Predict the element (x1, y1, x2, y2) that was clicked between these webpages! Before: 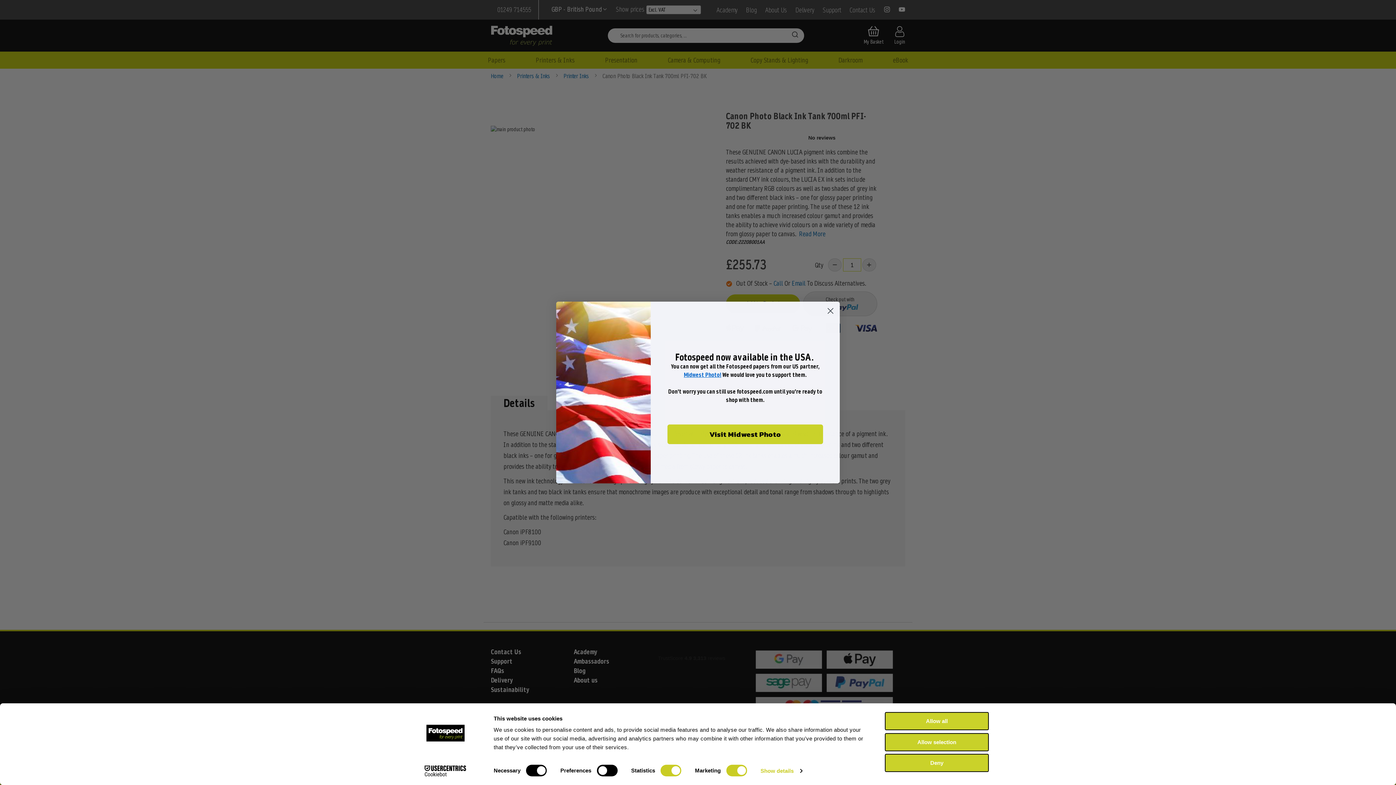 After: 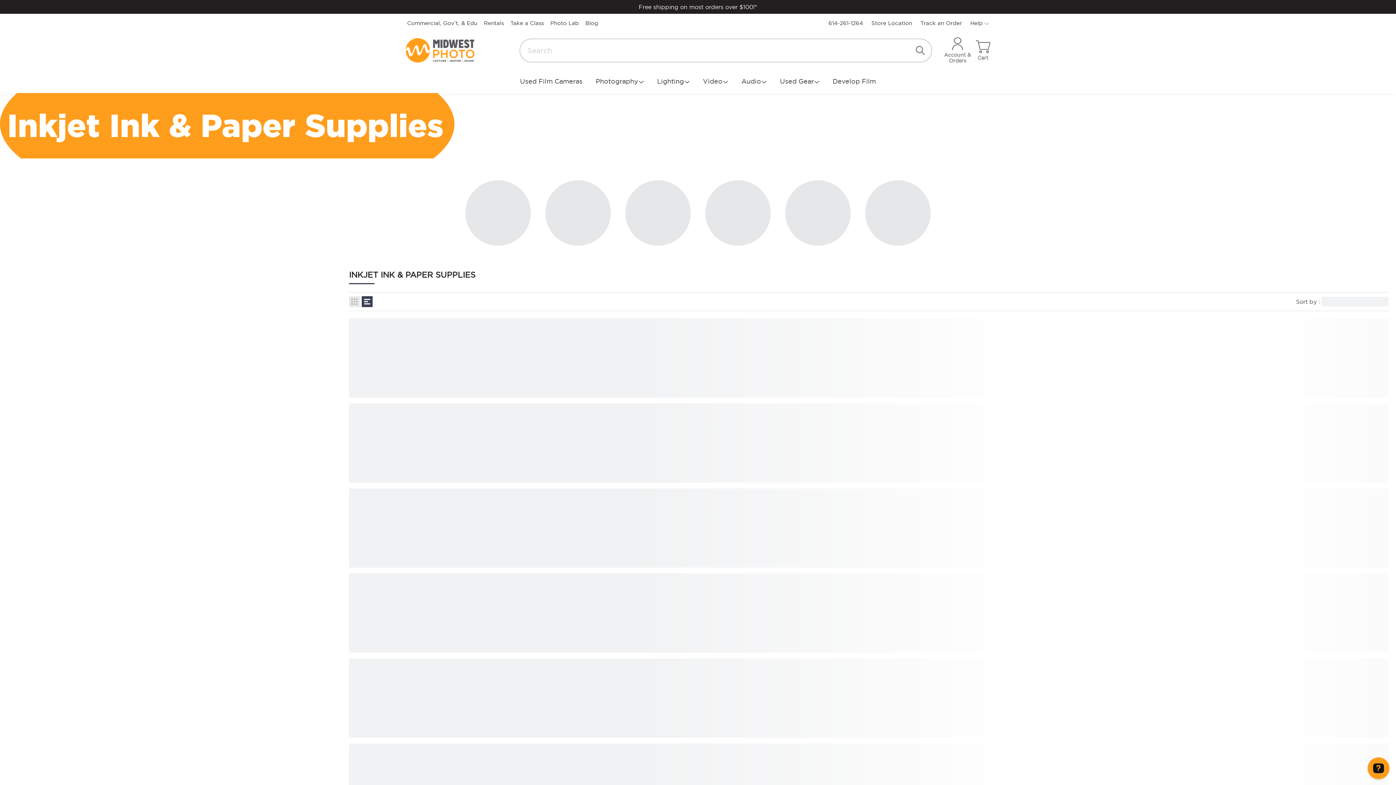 Action: label: Midwest Photo! bbox: (684, 370, 721, 379)